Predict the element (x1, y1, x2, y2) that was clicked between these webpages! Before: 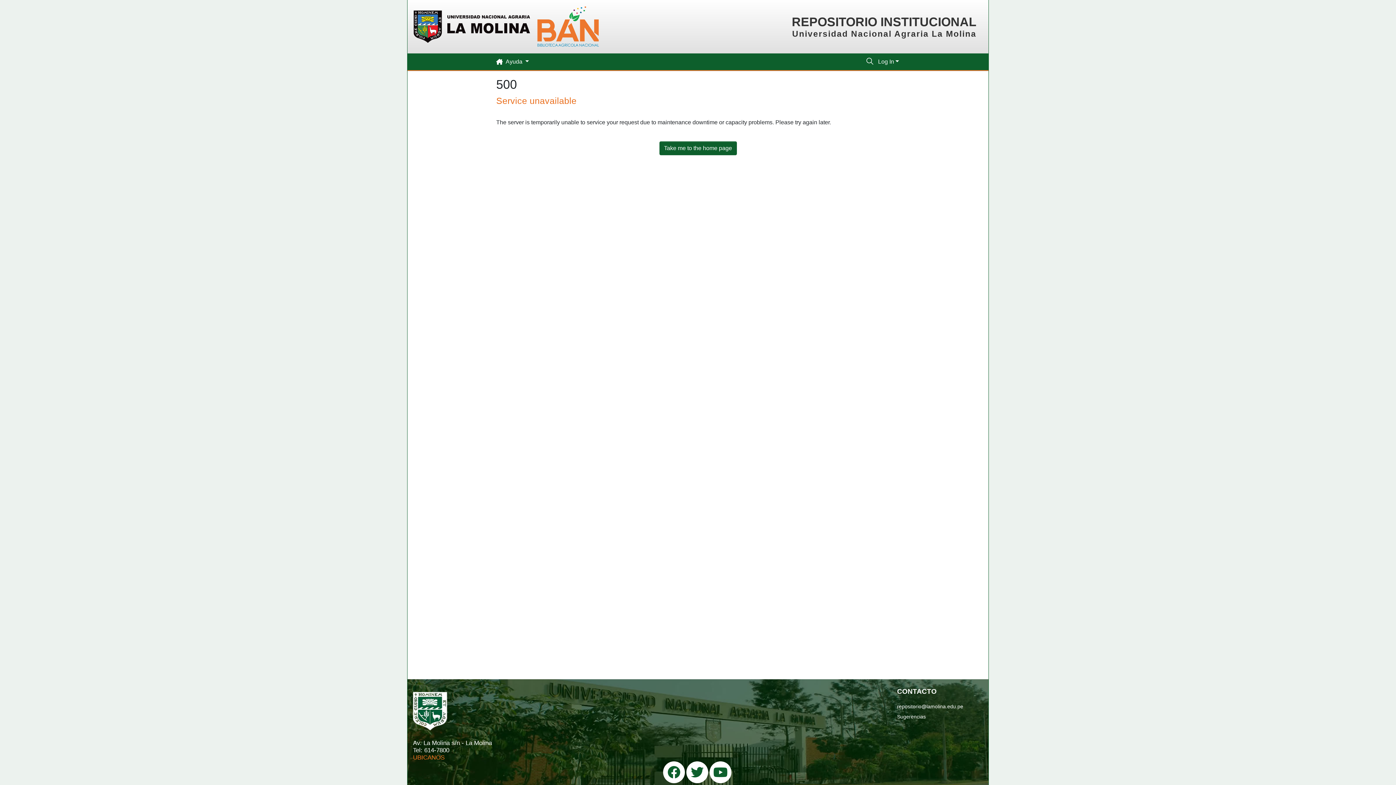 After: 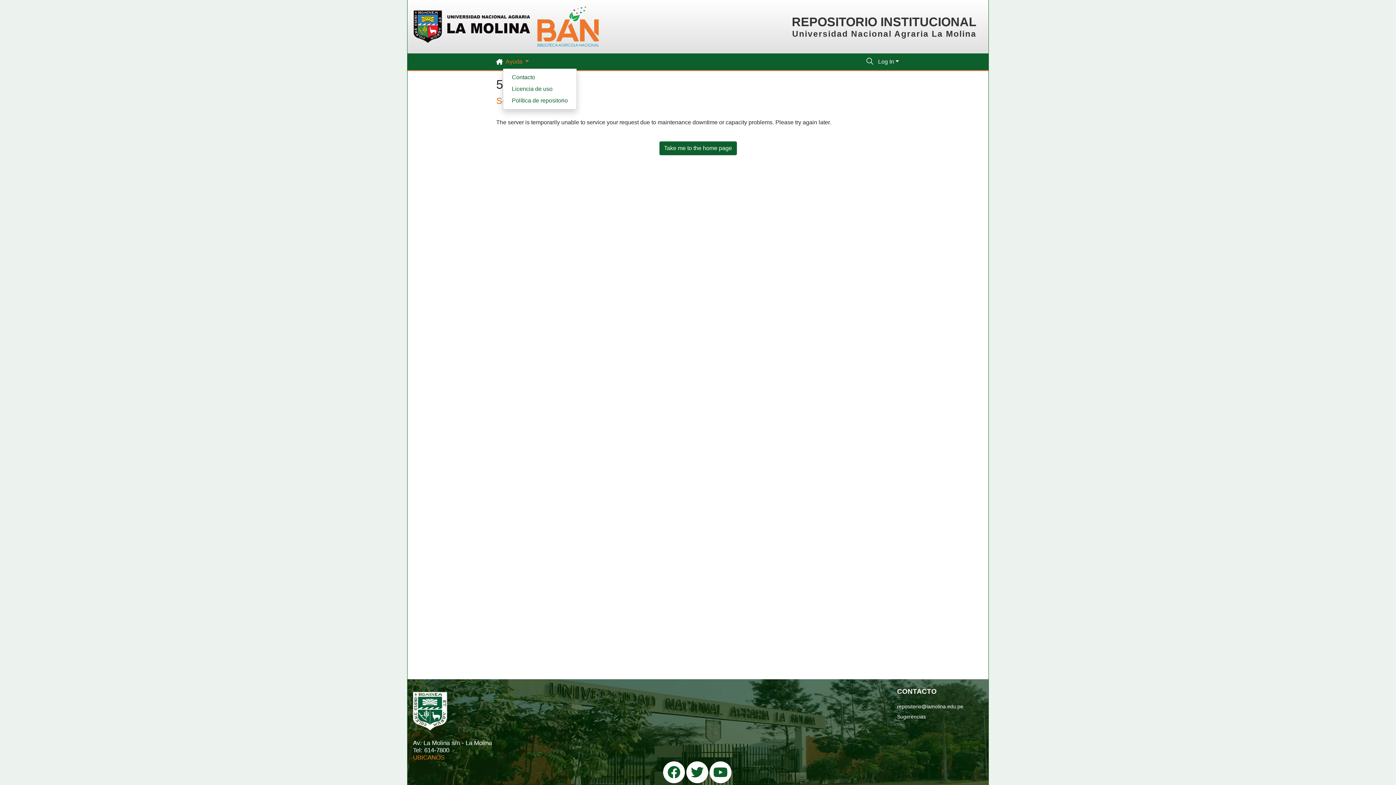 Action: bbox: (502, 54, 531, 69) label: Ayuda 